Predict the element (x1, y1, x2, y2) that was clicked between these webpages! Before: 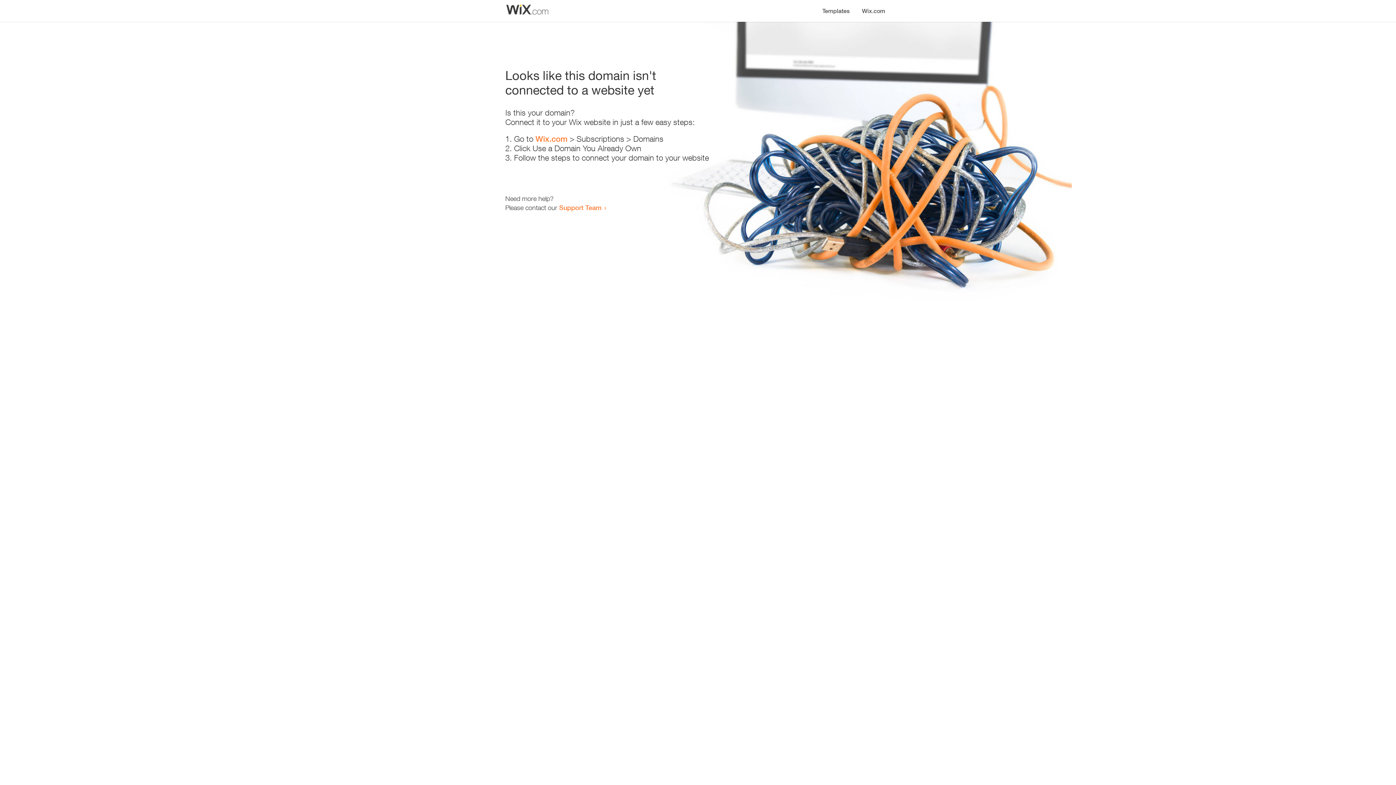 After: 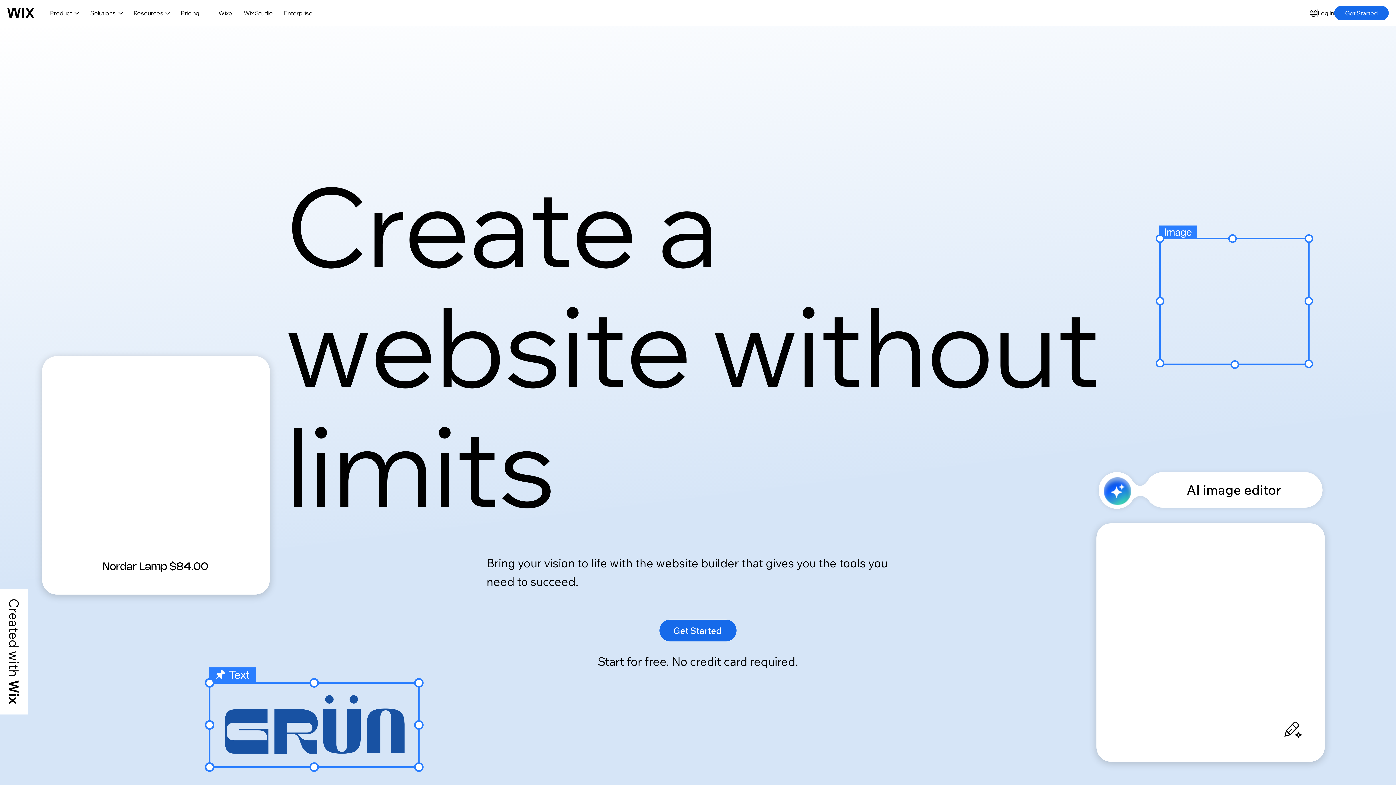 Action: label: Wix.com bbox: (535, 134, 567, 143)